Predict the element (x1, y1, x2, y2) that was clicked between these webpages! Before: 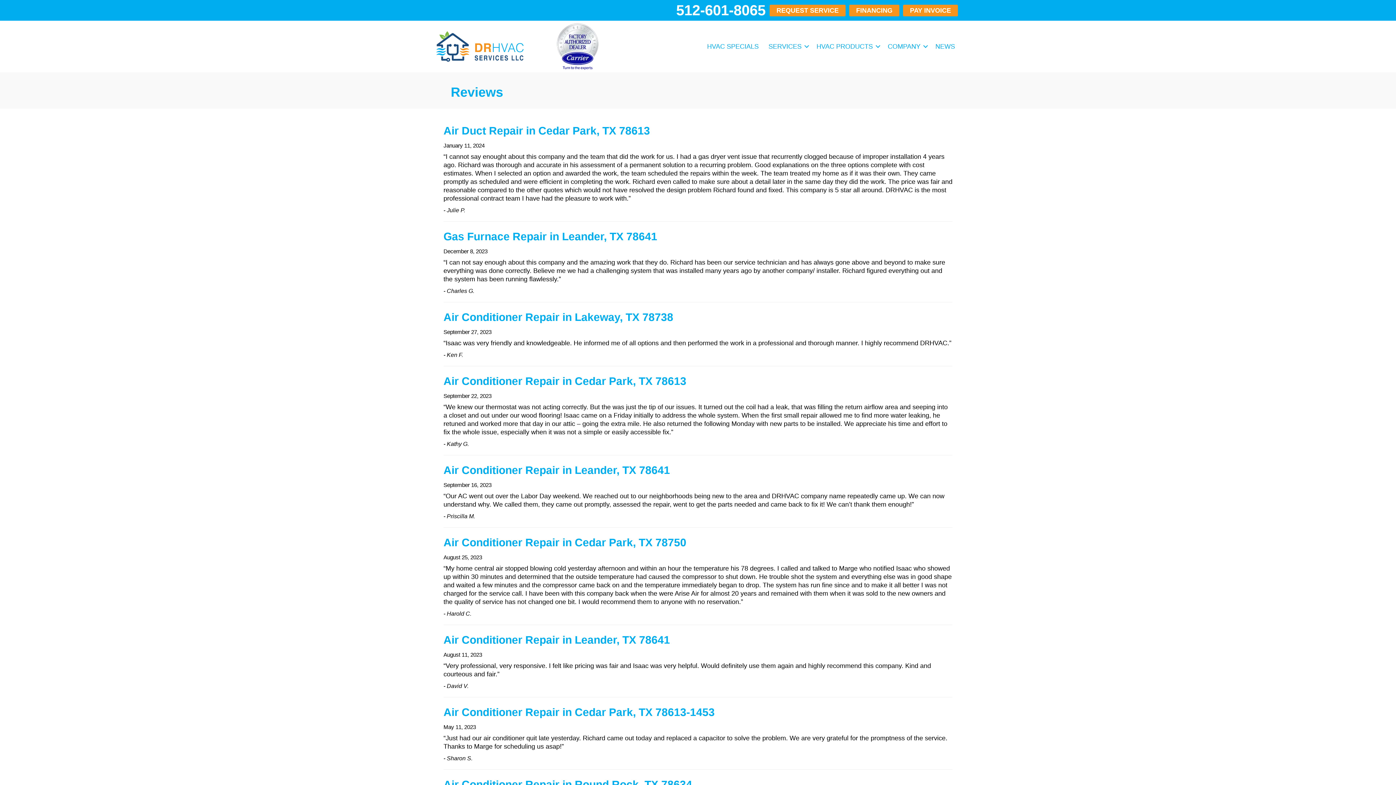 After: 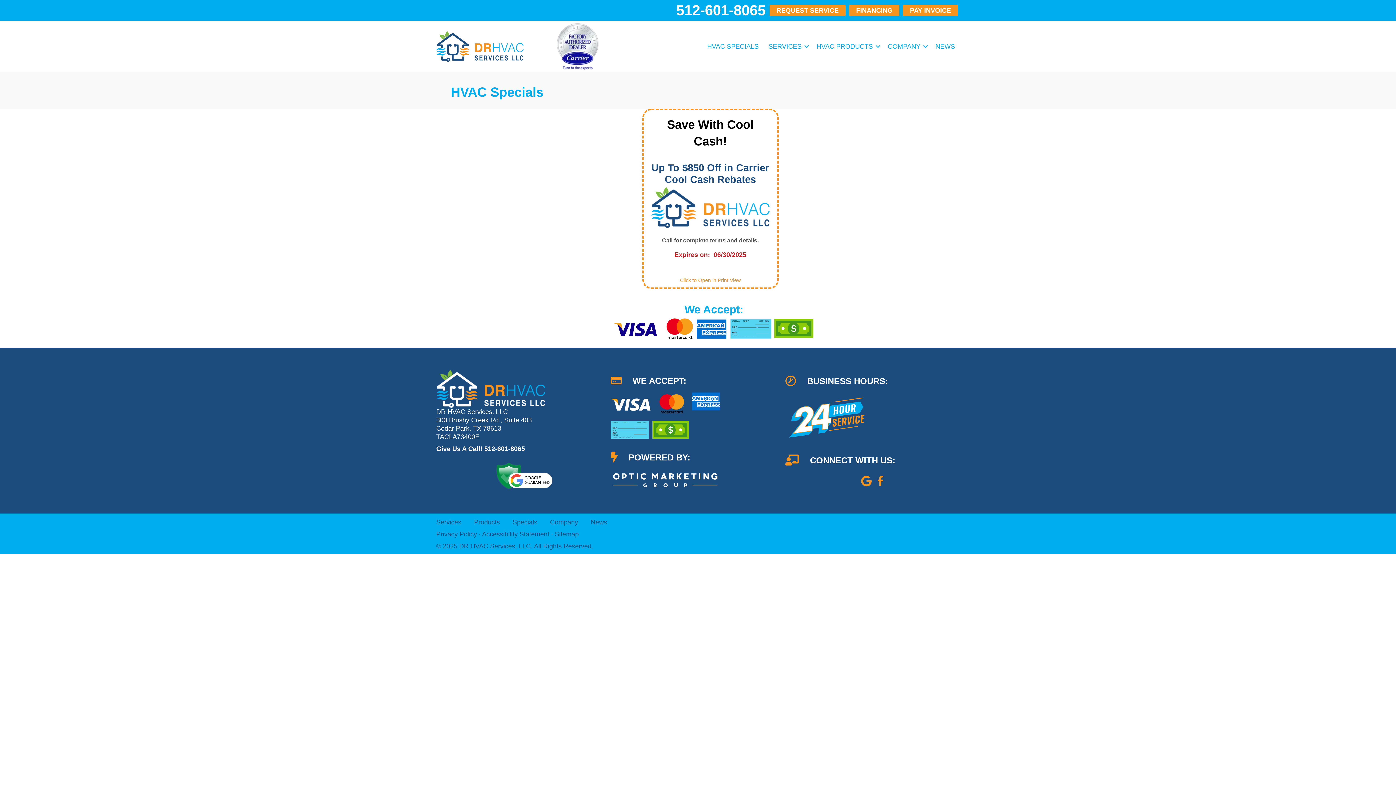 Action: label: HVAC SPECIALS bbox: (702, 37, 763, 56)